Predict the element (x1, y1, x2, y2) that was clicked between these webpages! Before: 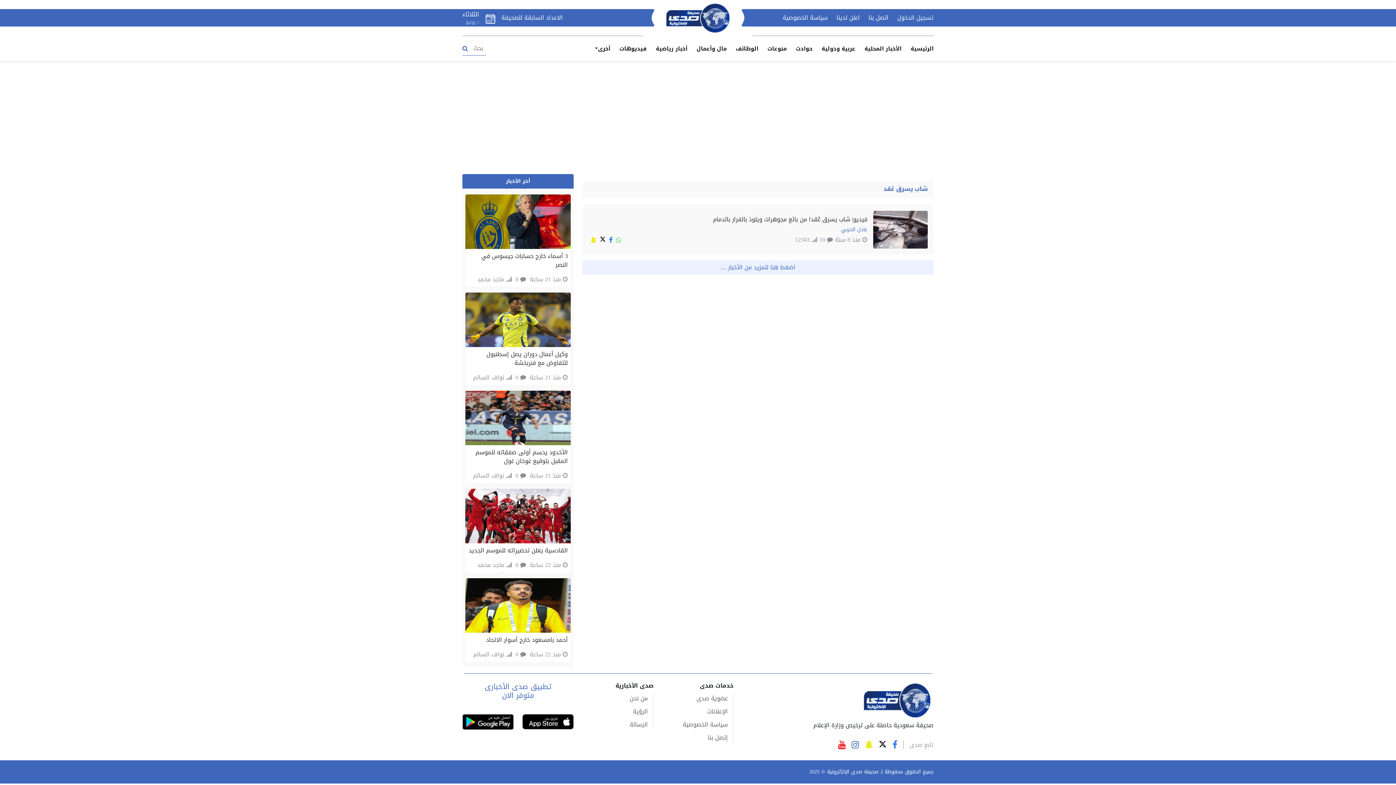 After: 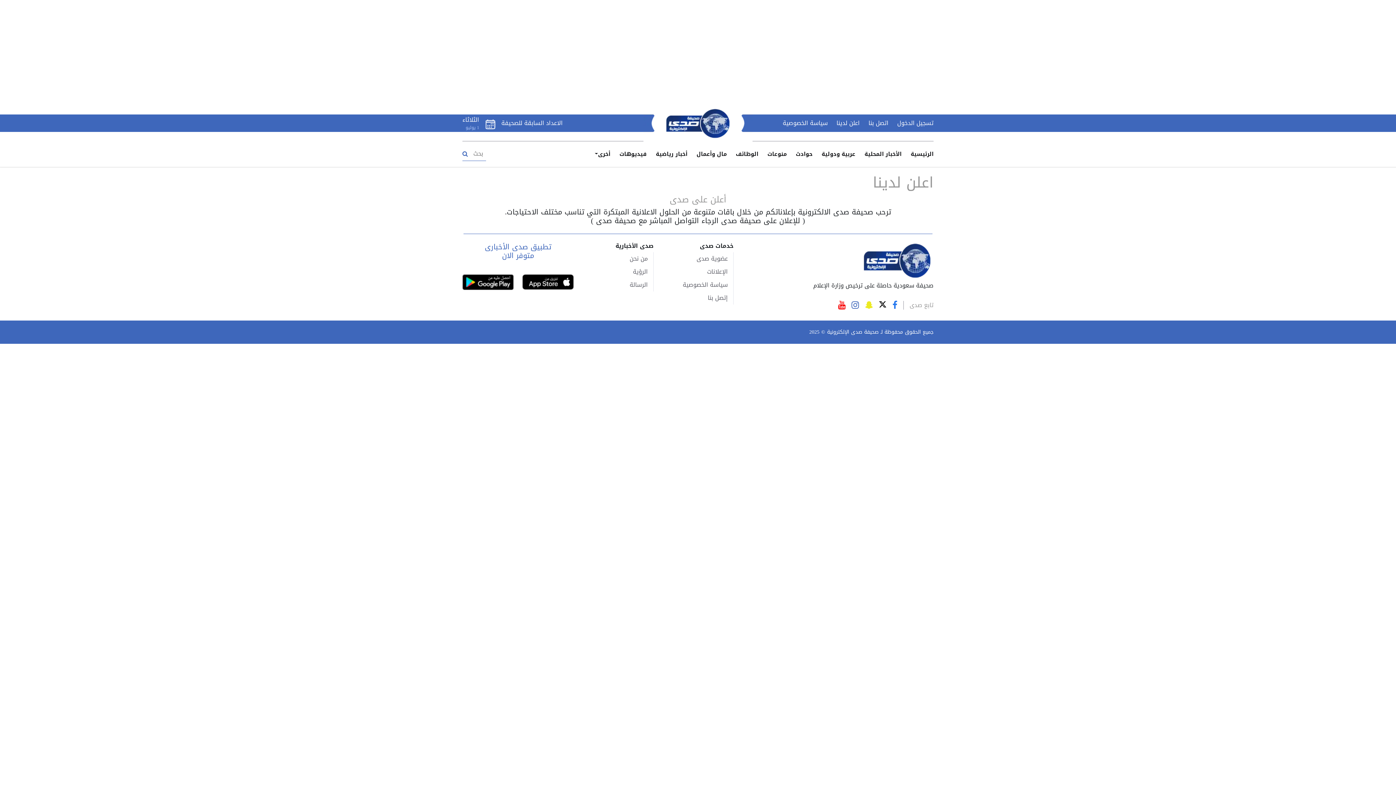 Action: bbox: (707, 706, 728, 717) label: الإعلانات